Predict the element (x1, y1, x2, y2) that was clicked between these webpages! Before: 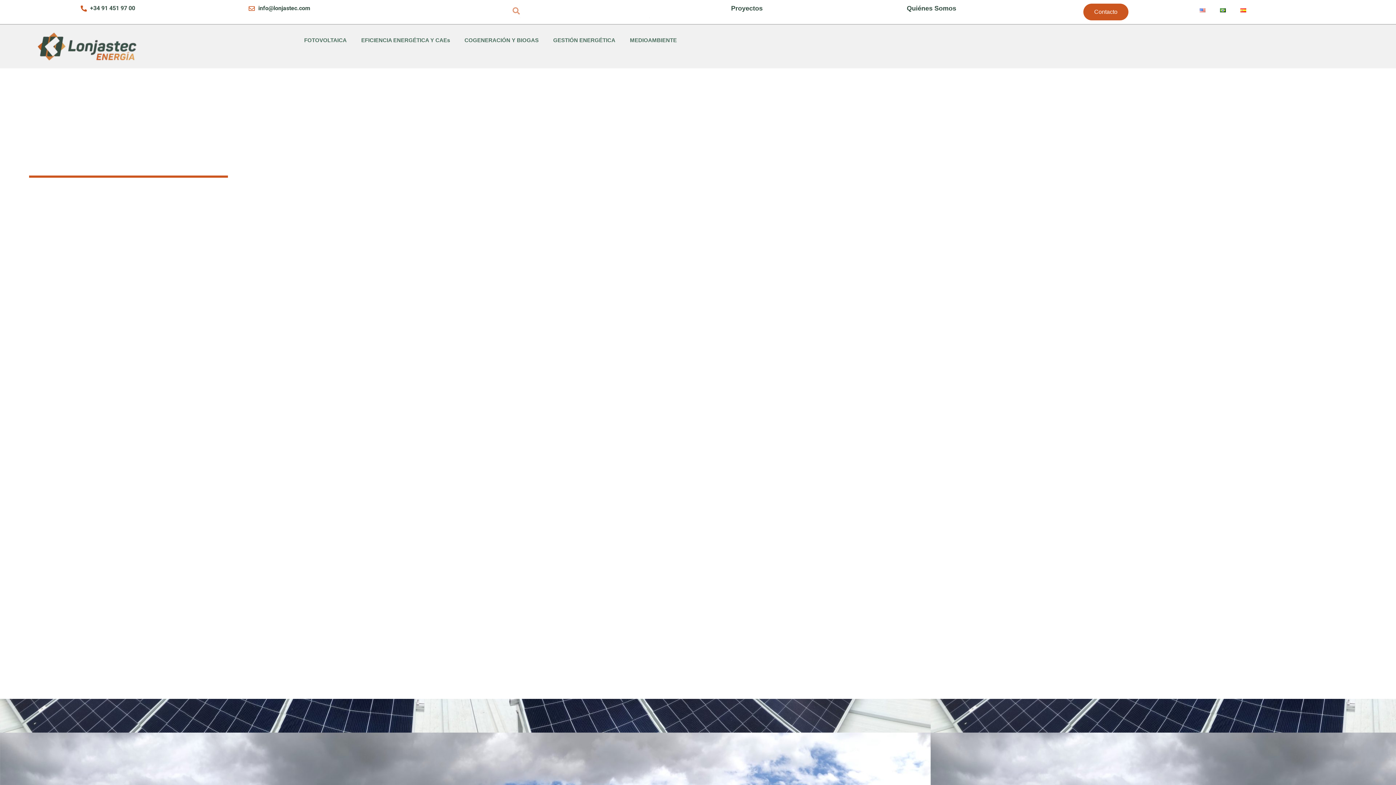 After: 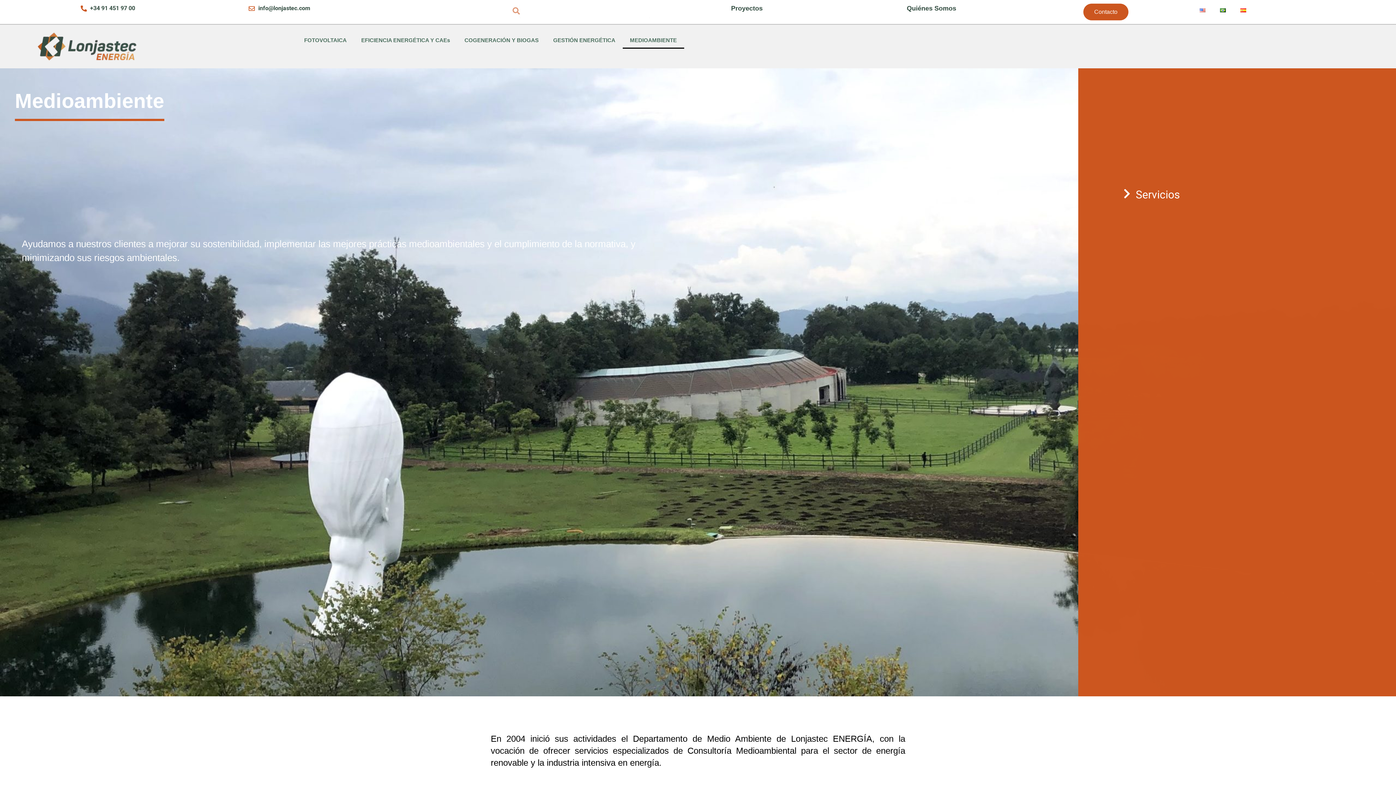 Action: label: MEDIOAMBIENTE bbox: (622, 32, 684, 48)